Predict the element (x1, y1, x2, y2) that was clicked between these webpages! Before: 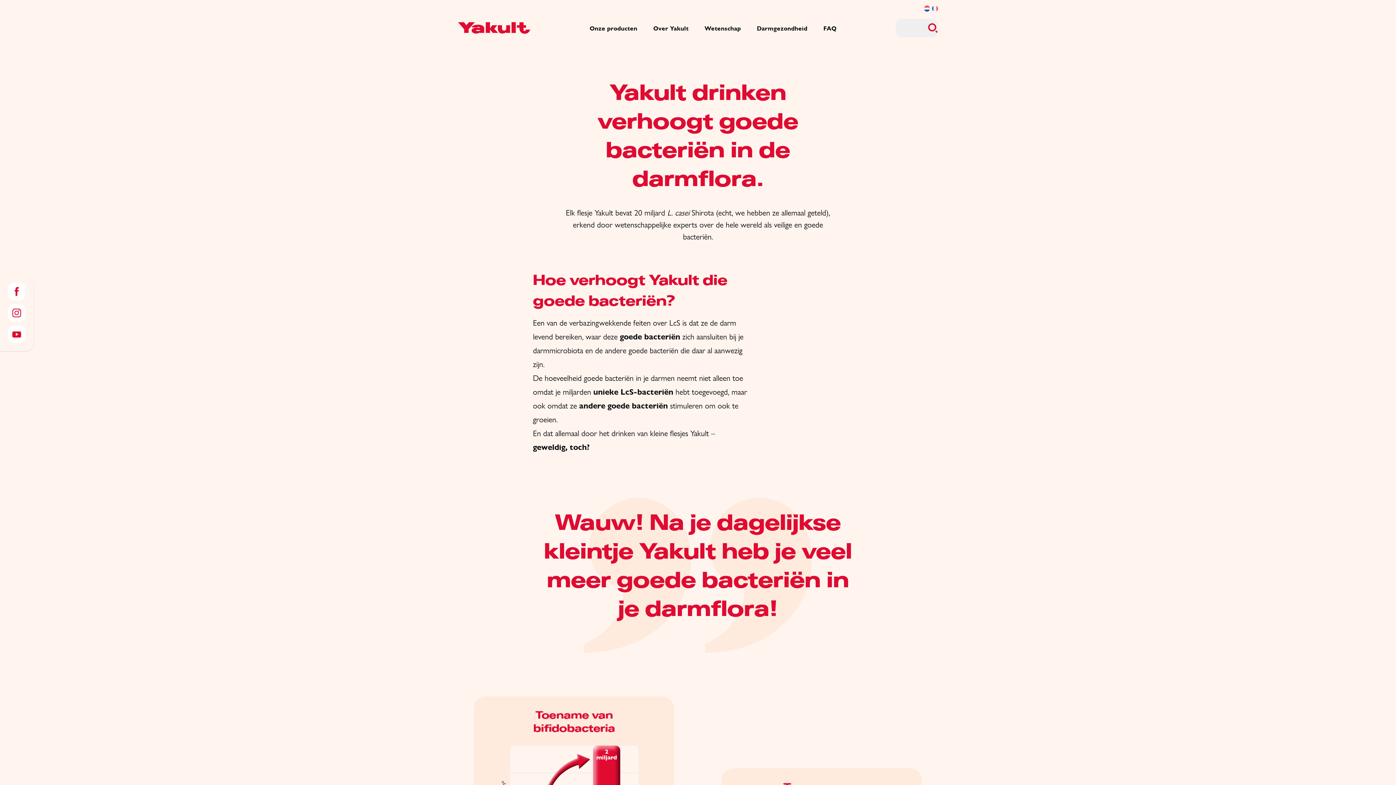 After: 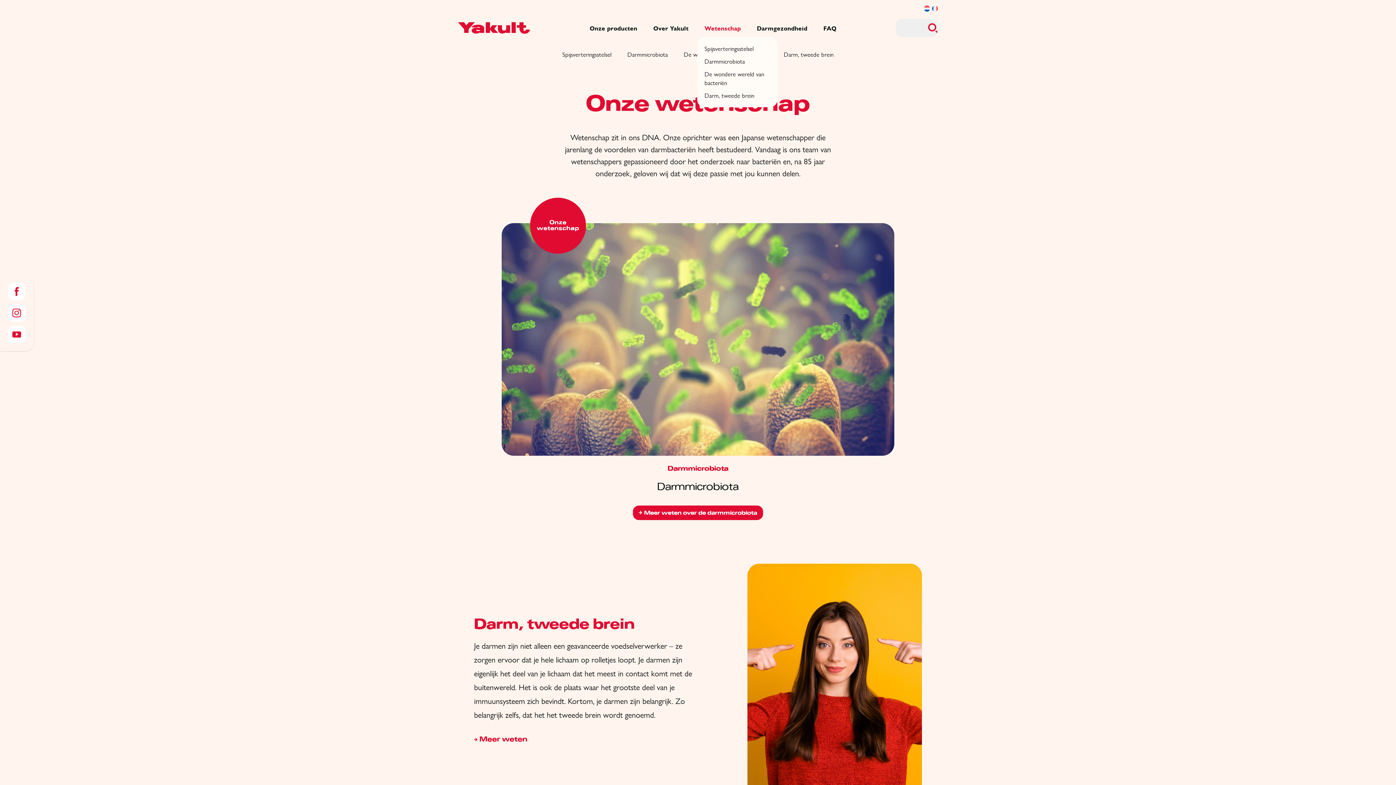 Action: bbox: (704, 24, 741, 33) label: Wetenschap